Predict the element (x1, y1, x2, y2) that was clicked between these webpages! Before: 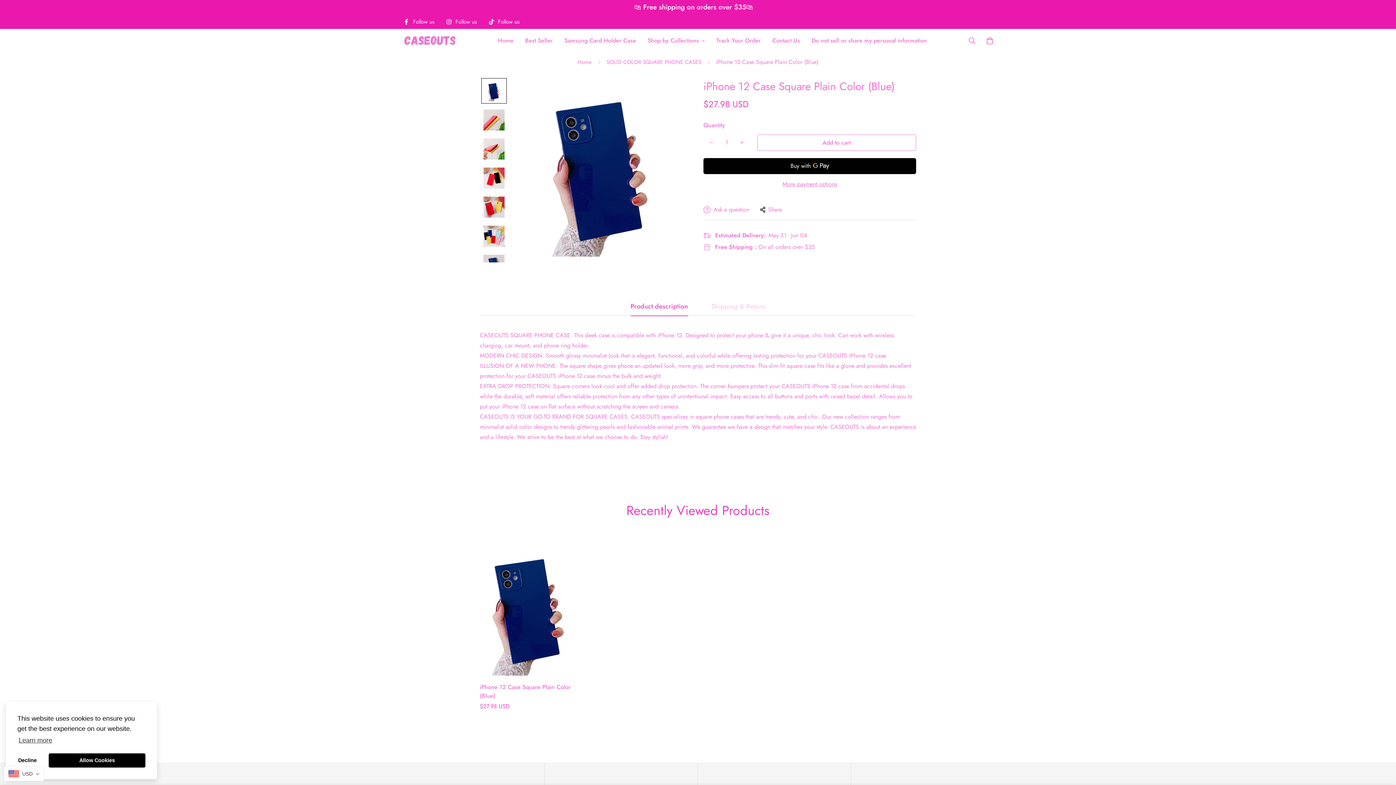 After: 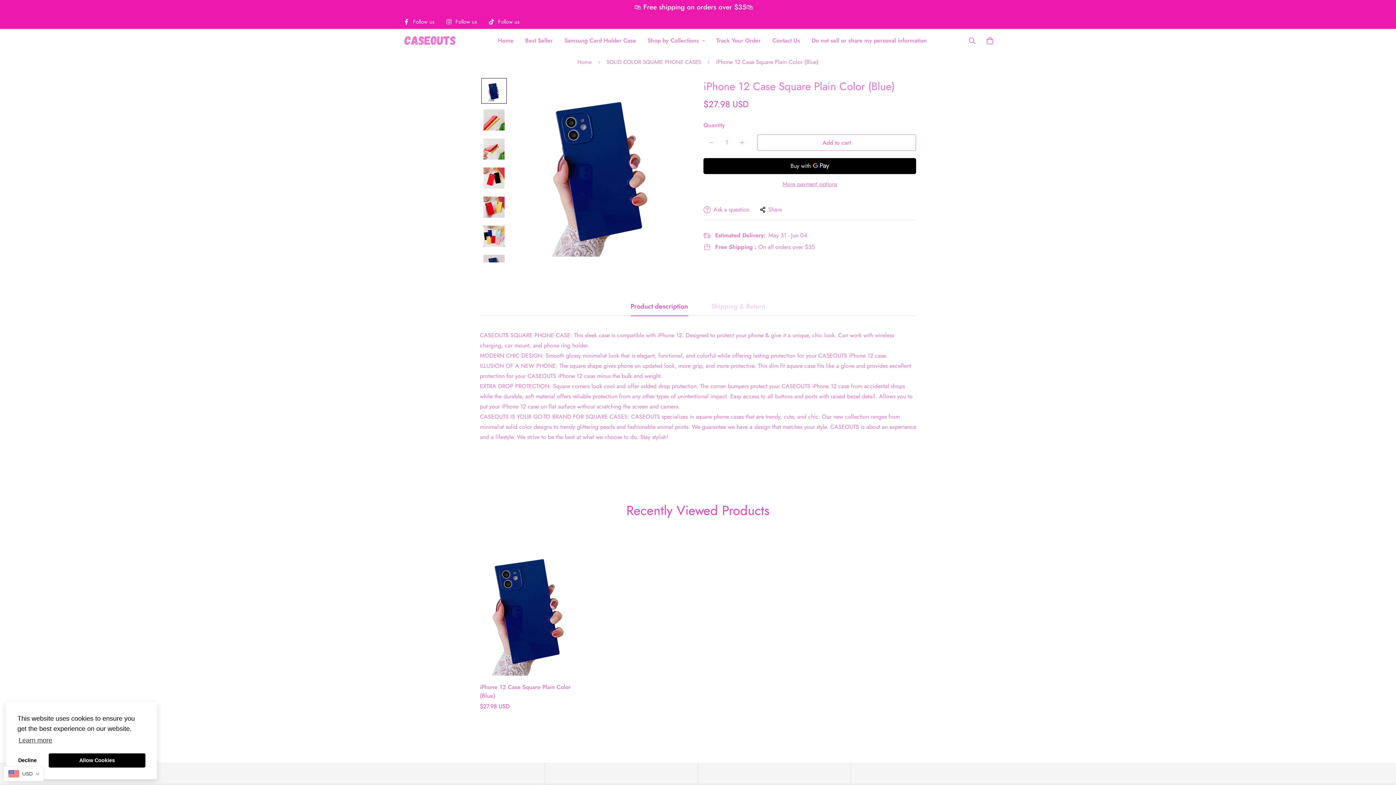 Action: label: iPhone 12 Case Square Plain Color (Blue) bbox: (480, 683, 580, 700)